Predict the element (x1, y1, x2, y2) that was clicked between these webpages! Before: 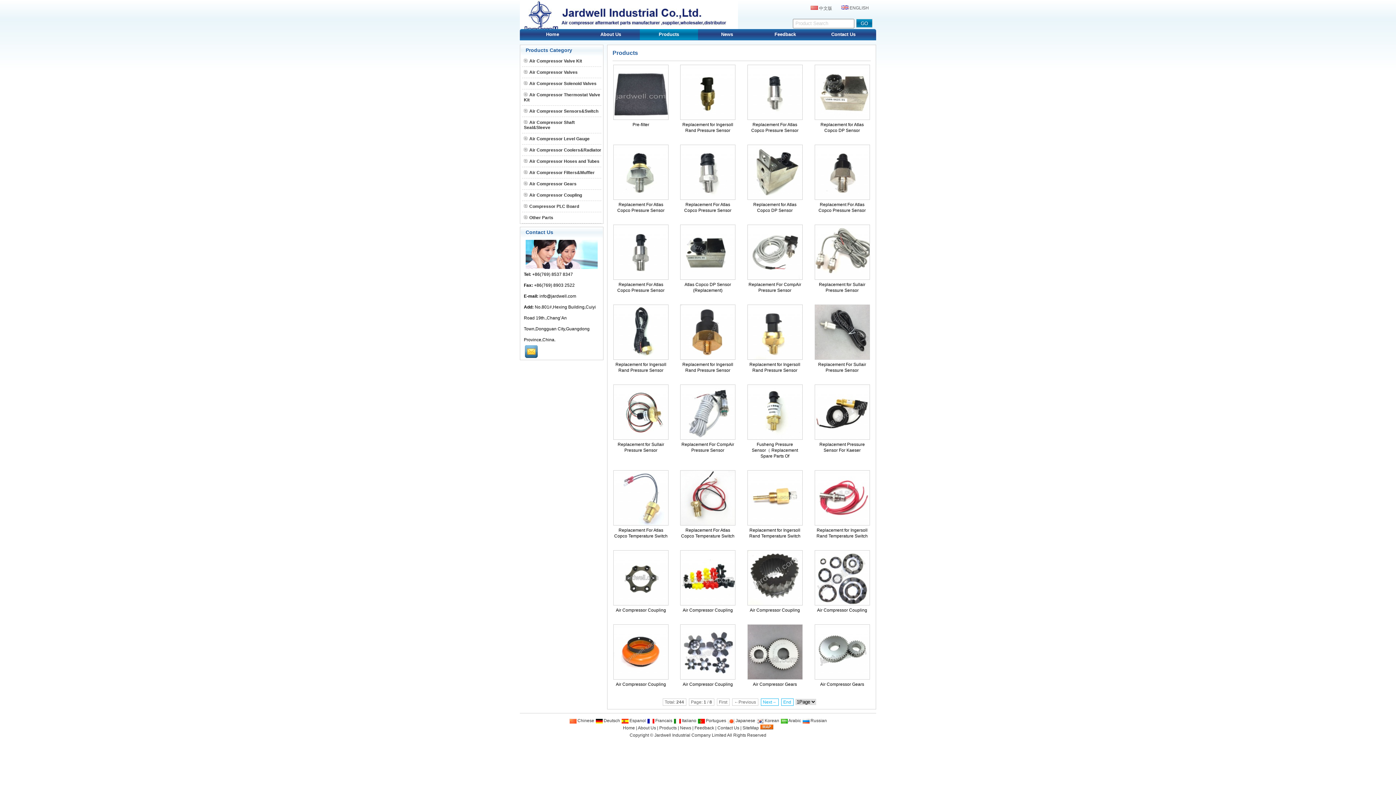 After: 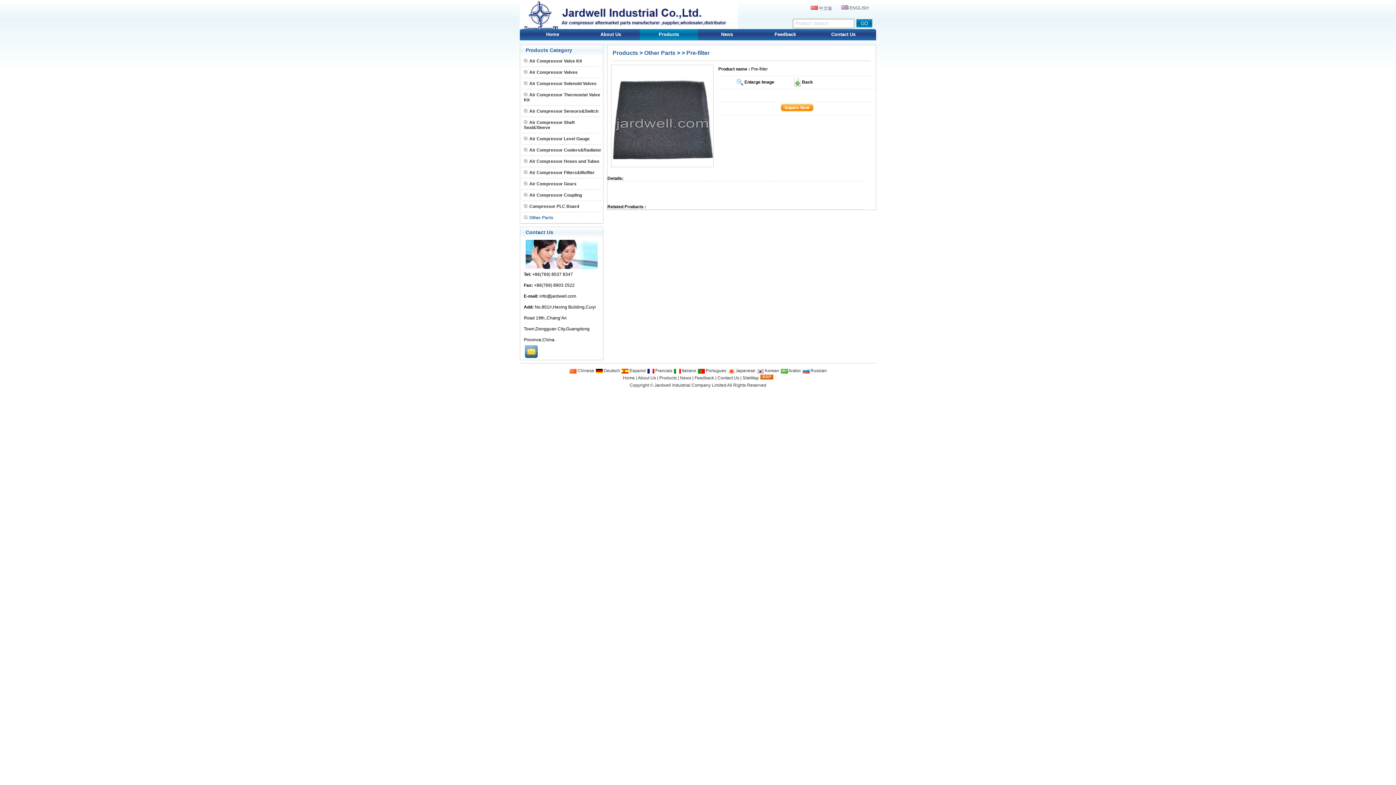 Action: label: Pre-filter bbox: (632, 122, 649, 127)